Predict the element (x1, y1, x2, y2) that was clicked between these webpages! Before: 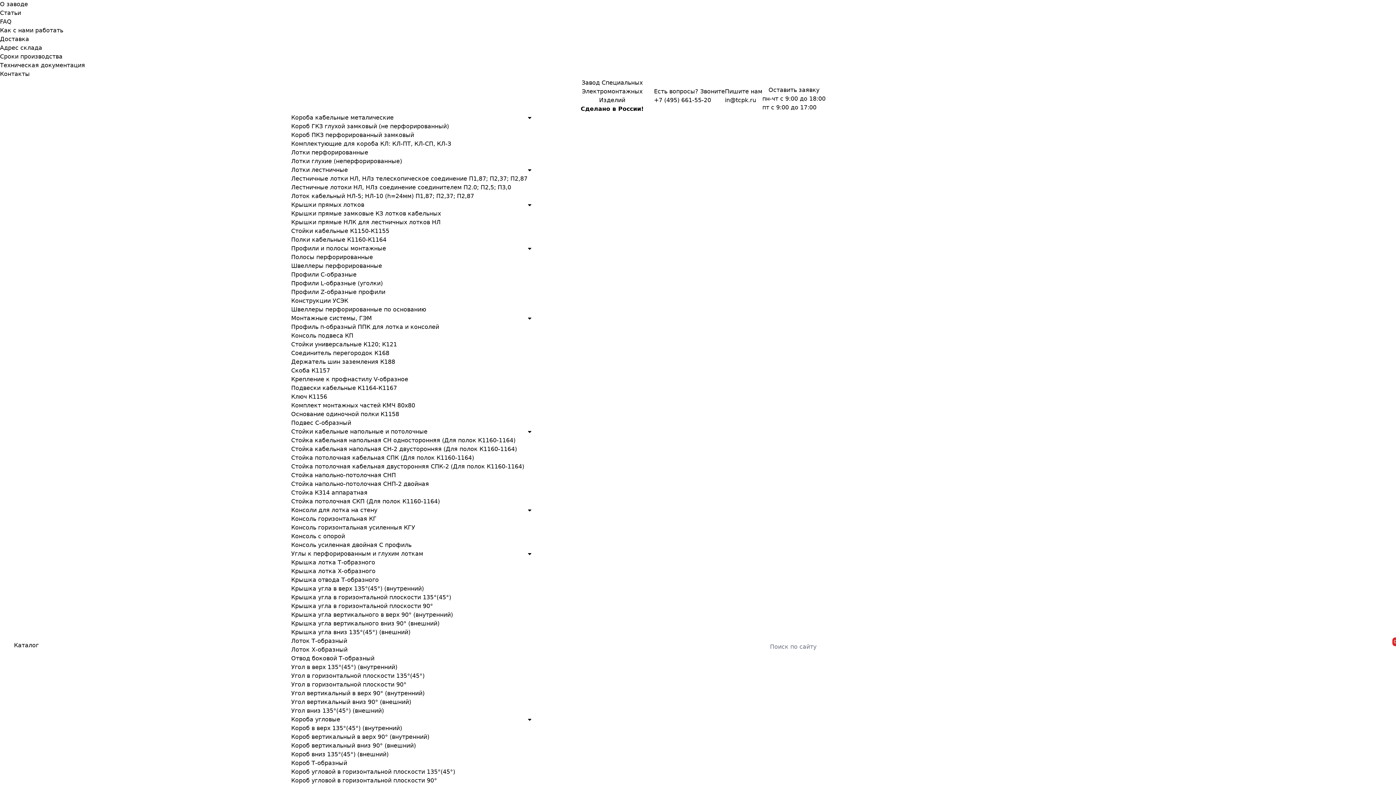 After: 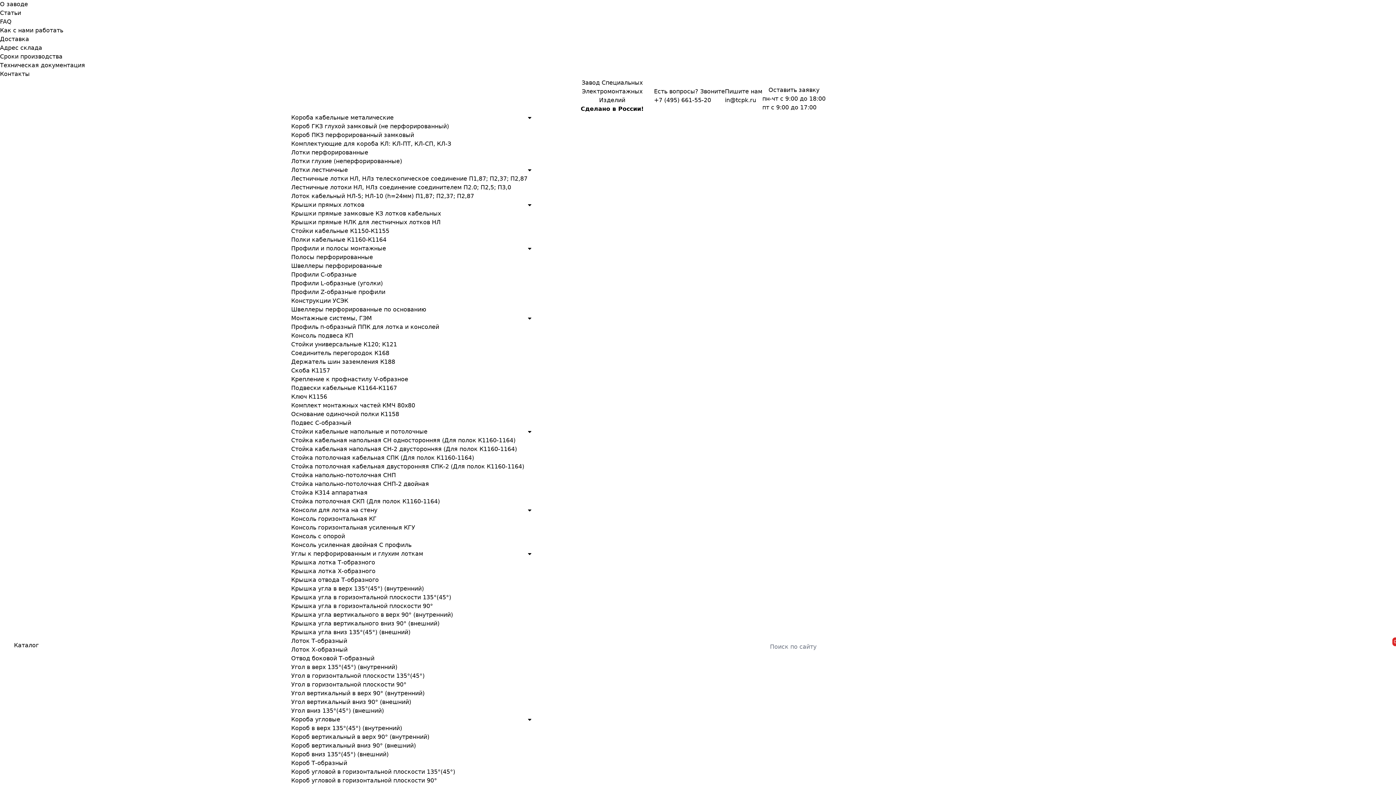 Action: bbox: (291, 768, 455, 775) label: Короб угловой в горизонтальной плоскости 135°(45°)